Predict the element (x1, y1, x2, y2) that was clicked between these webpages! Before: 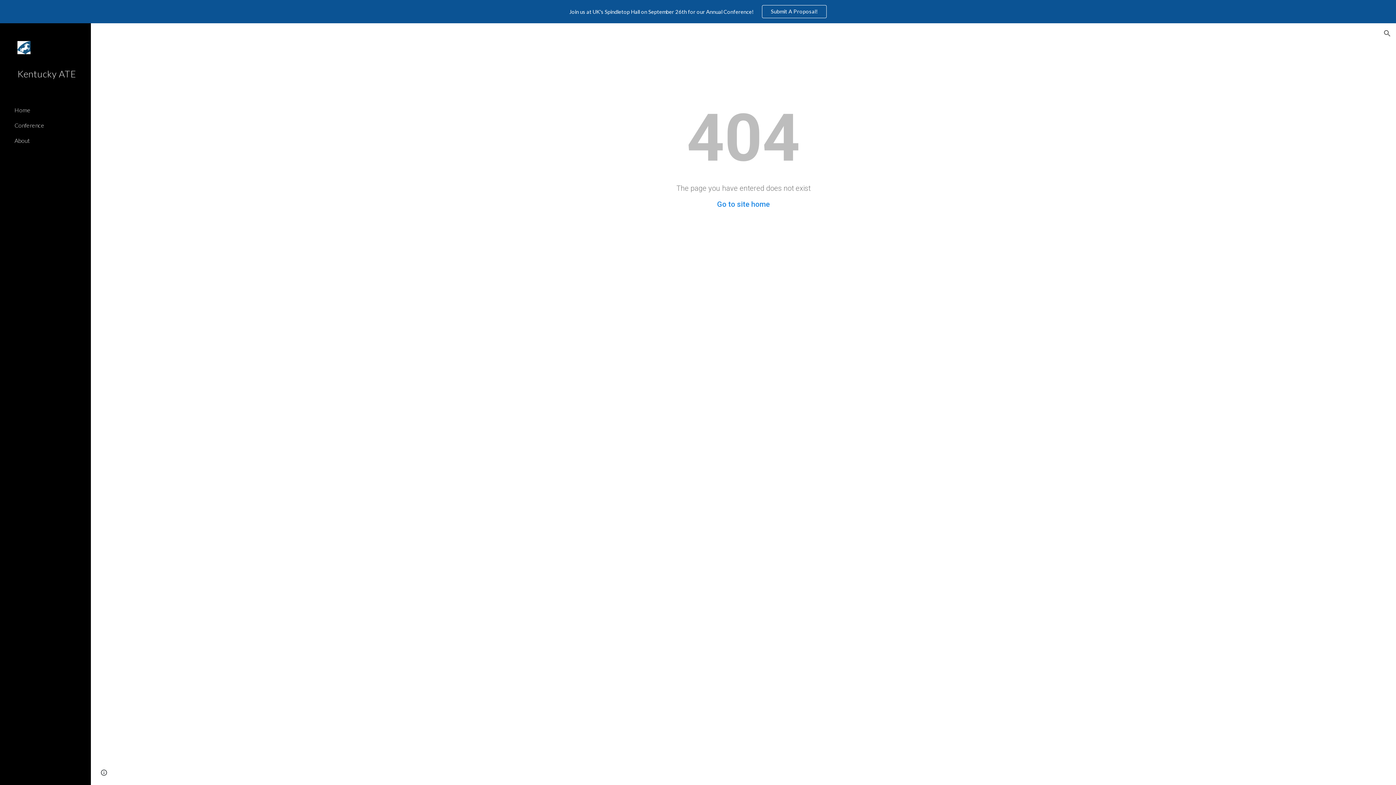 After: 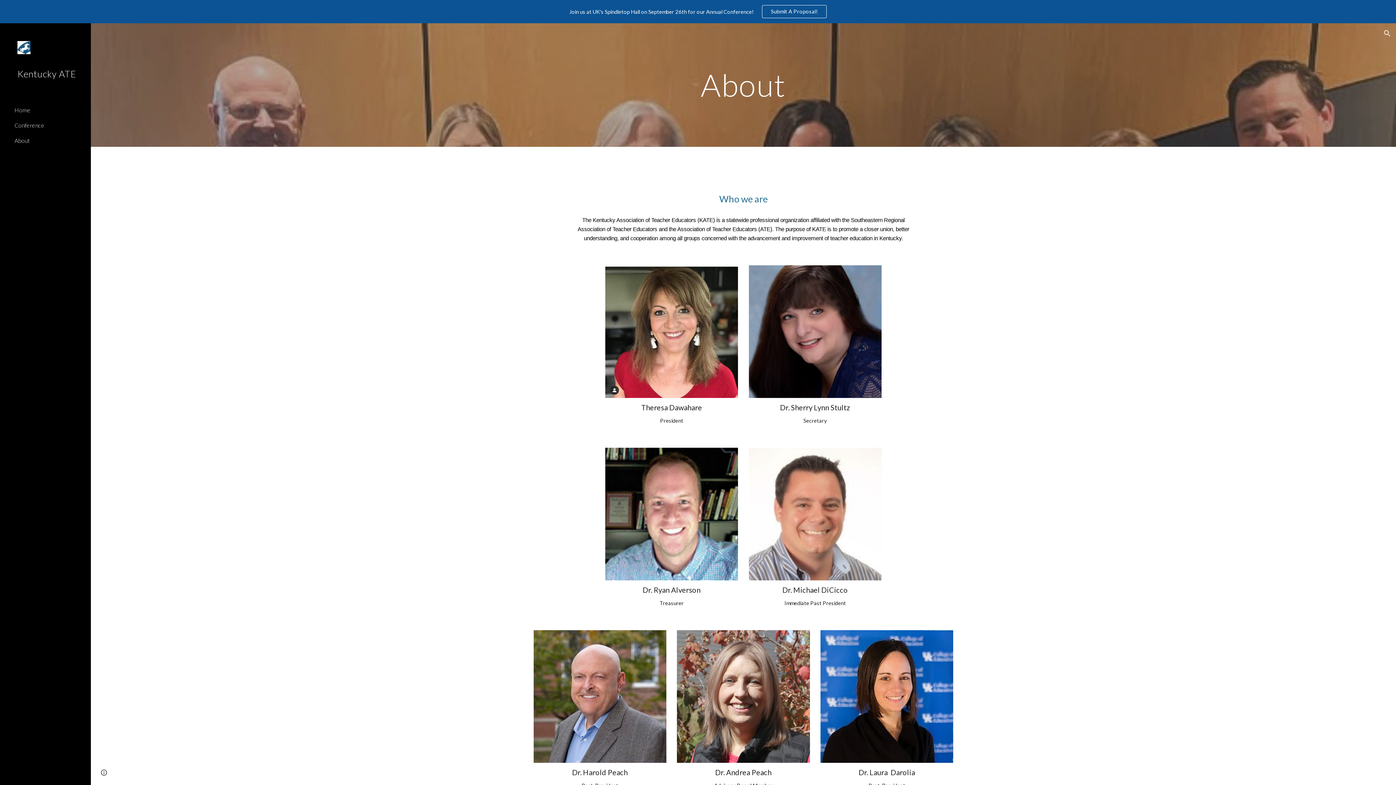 Action: label: About bbox: (13, 132, 86, 148)